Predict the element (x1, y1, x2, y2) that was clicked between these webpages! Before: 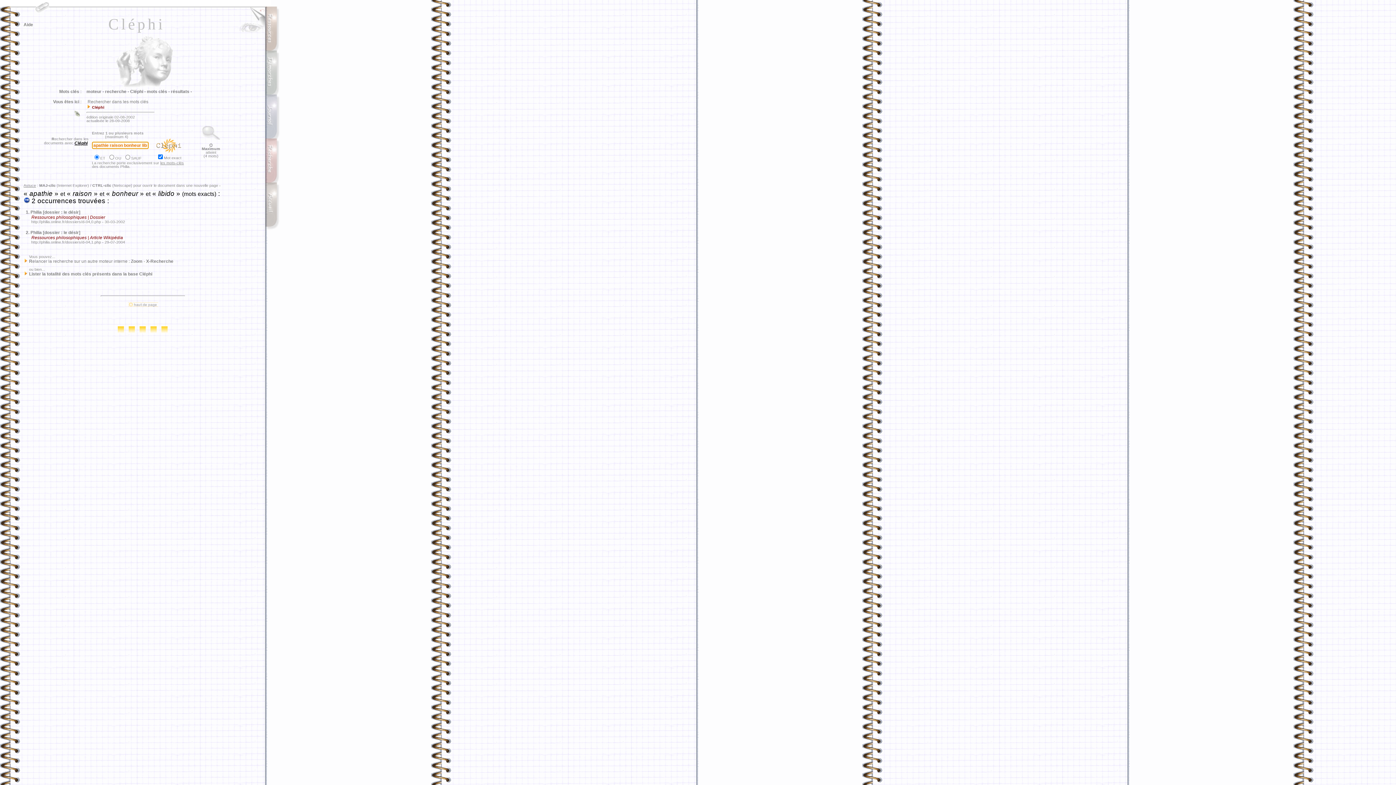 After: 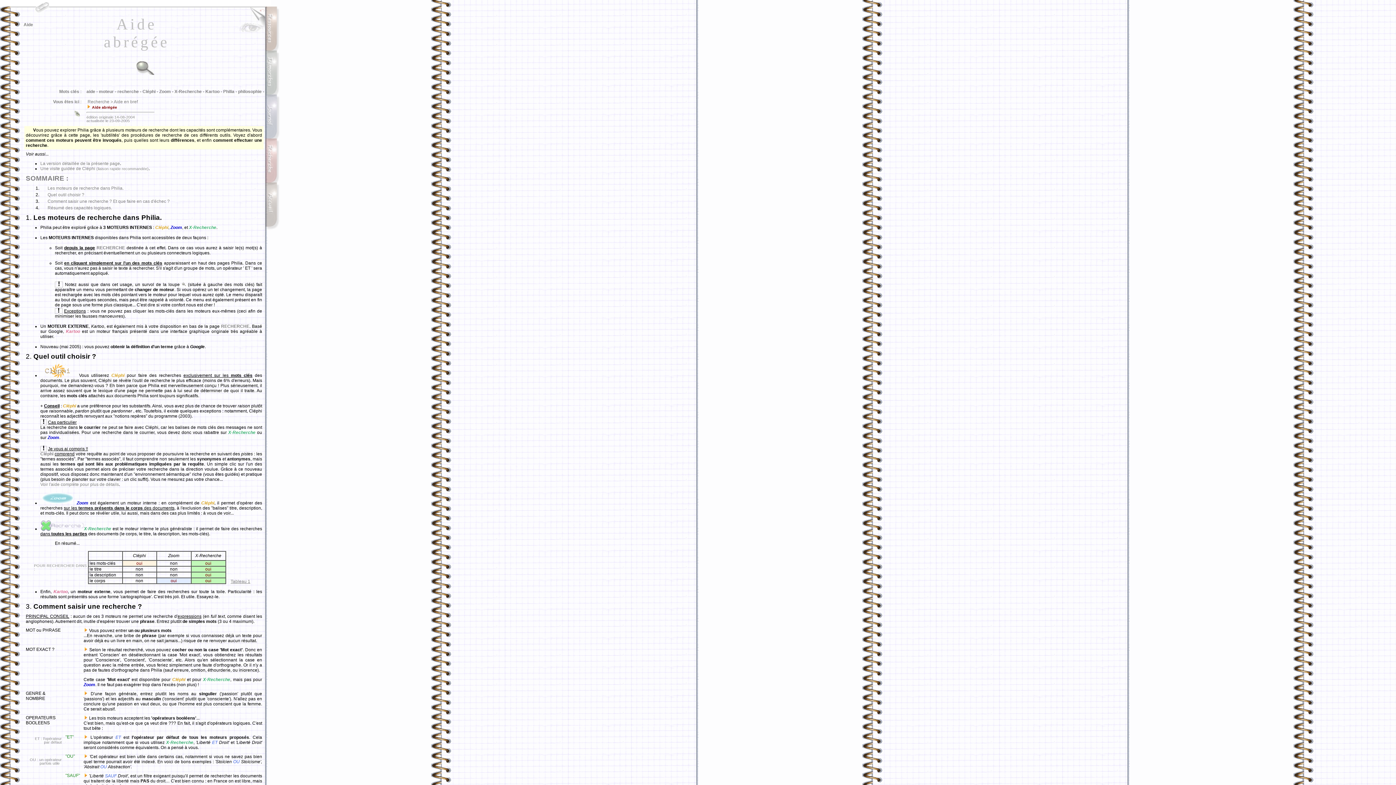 Action: bbox: (201, 126, 220, 131)